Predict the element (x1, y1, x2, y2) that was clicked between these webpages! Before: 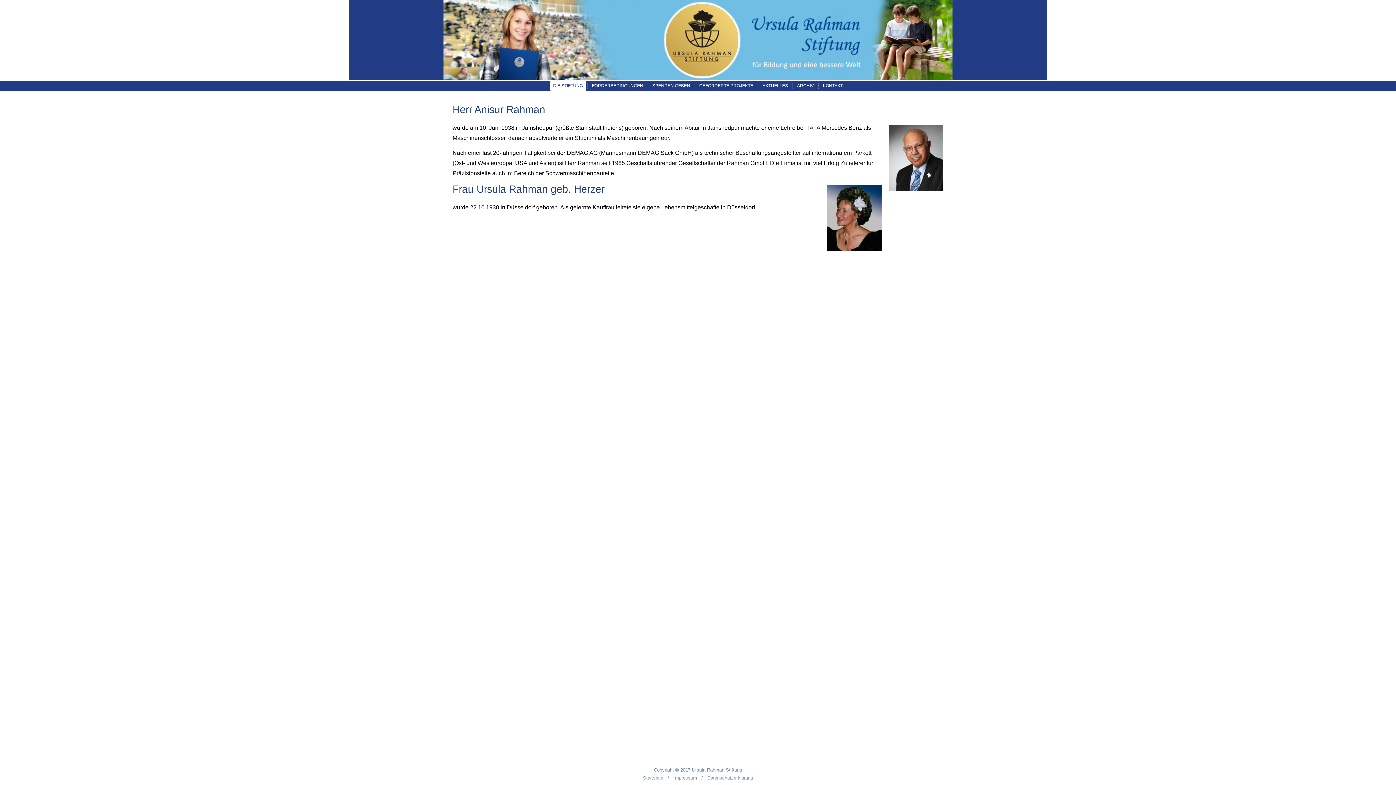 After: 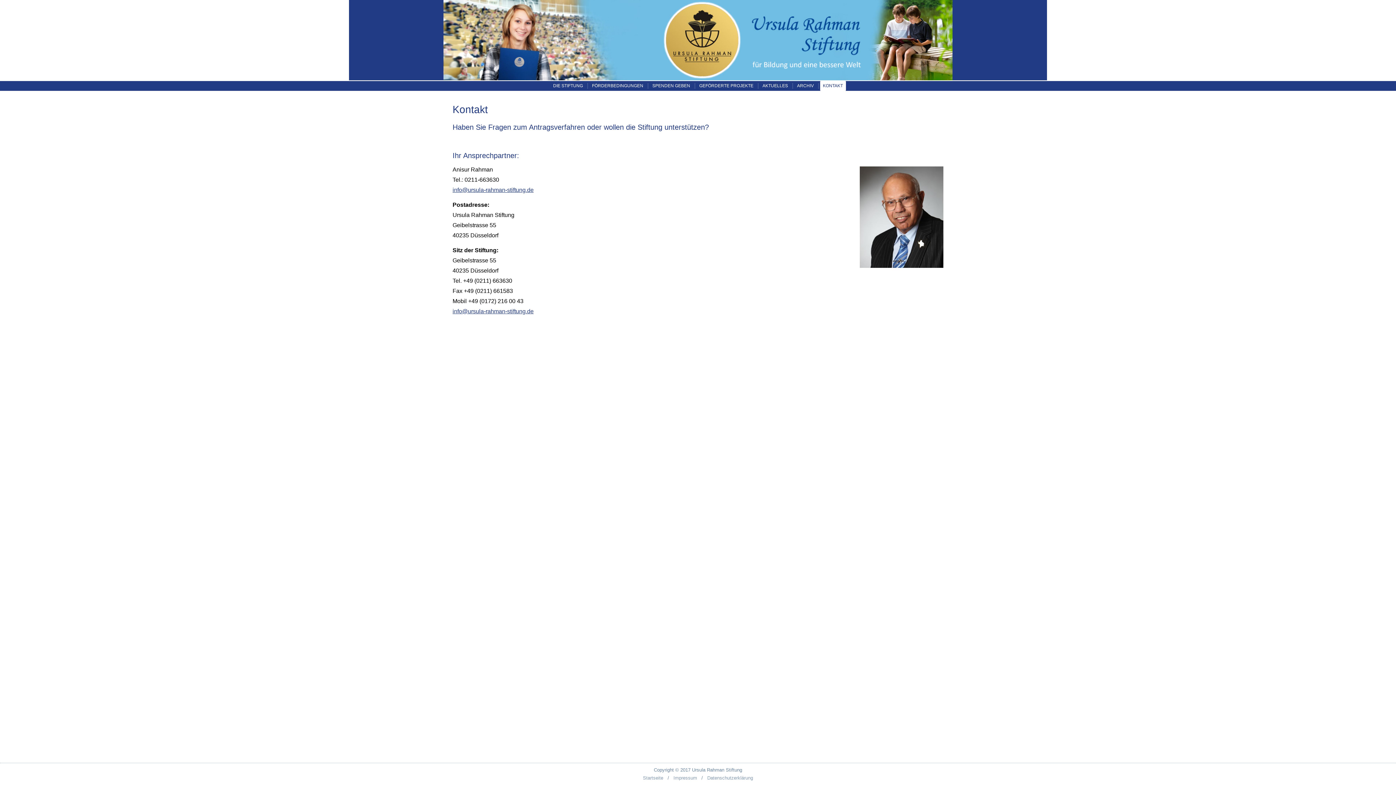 Action: label: KONTAKT bbox: (820, 81, 846, 90)